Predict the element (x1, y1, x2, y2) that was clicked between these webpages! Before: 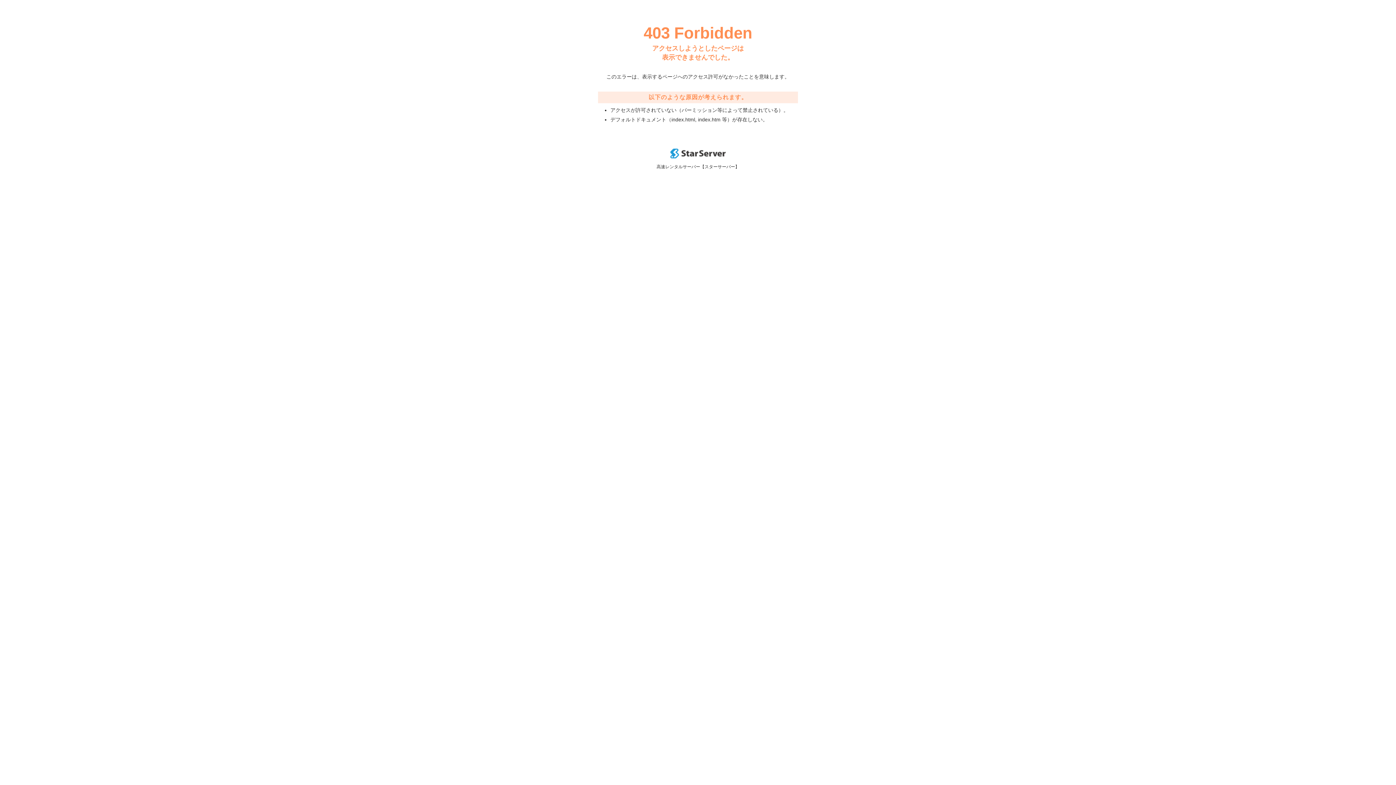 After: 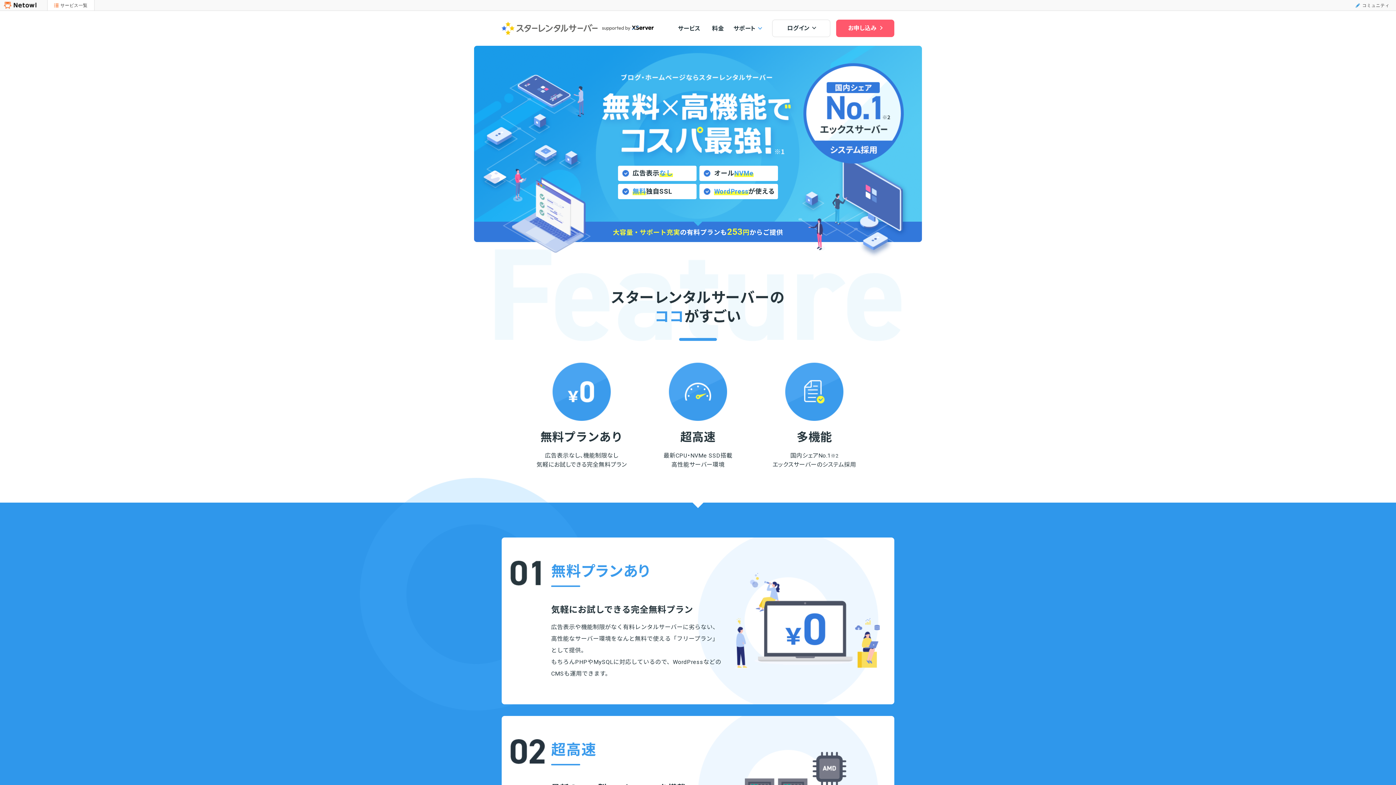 Action: bbox: (670, 153, 725, 159)